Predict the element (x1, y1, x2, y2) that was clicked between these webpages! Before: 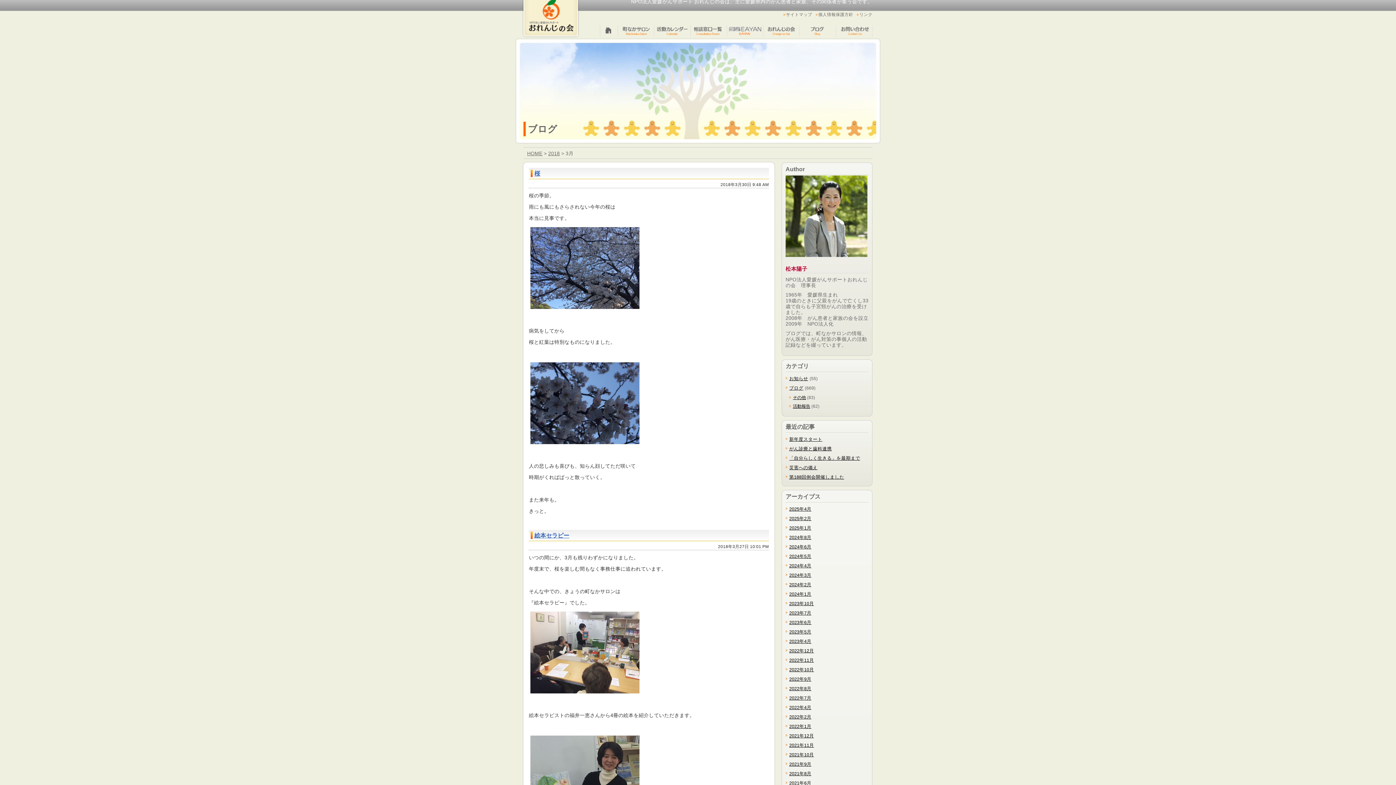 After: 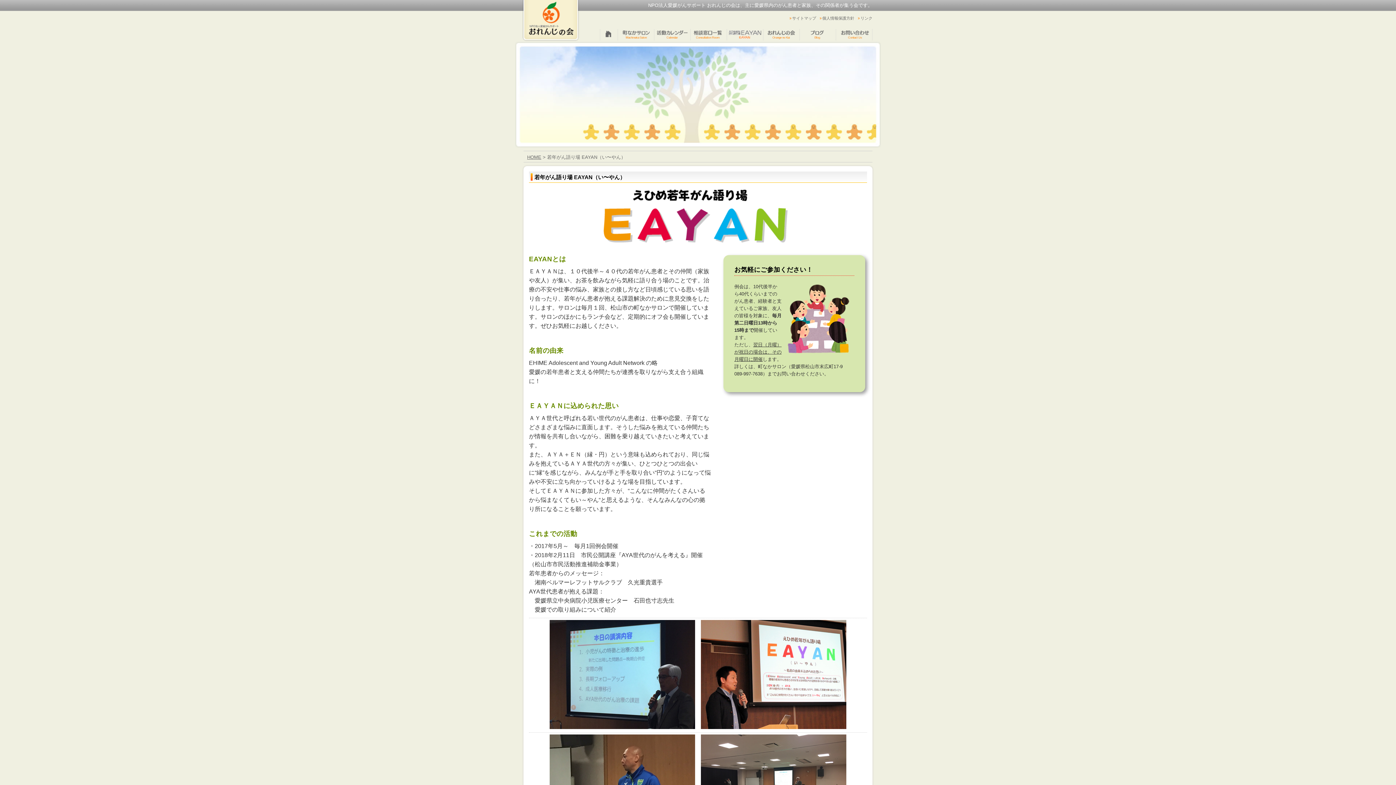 Action: bbox: (727, 32, 763, 37)